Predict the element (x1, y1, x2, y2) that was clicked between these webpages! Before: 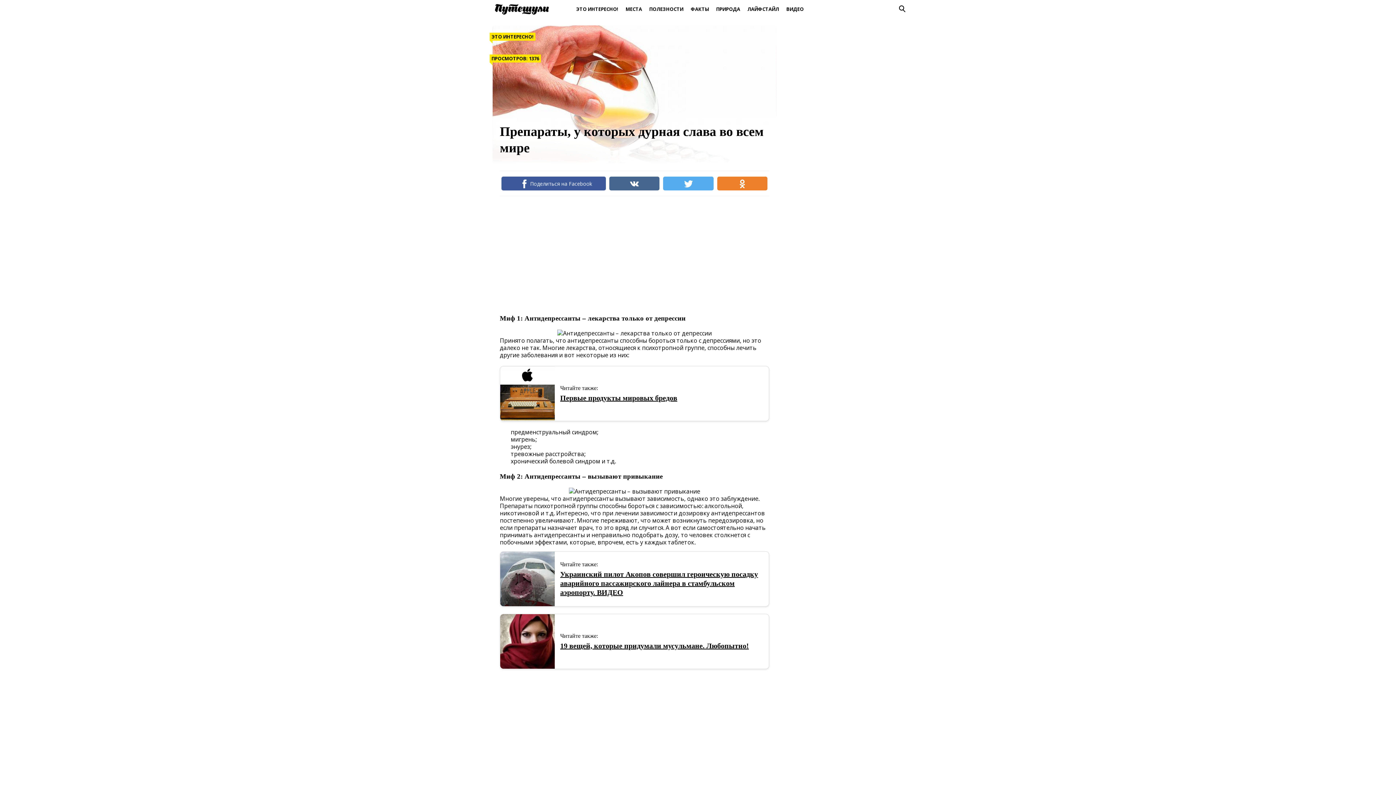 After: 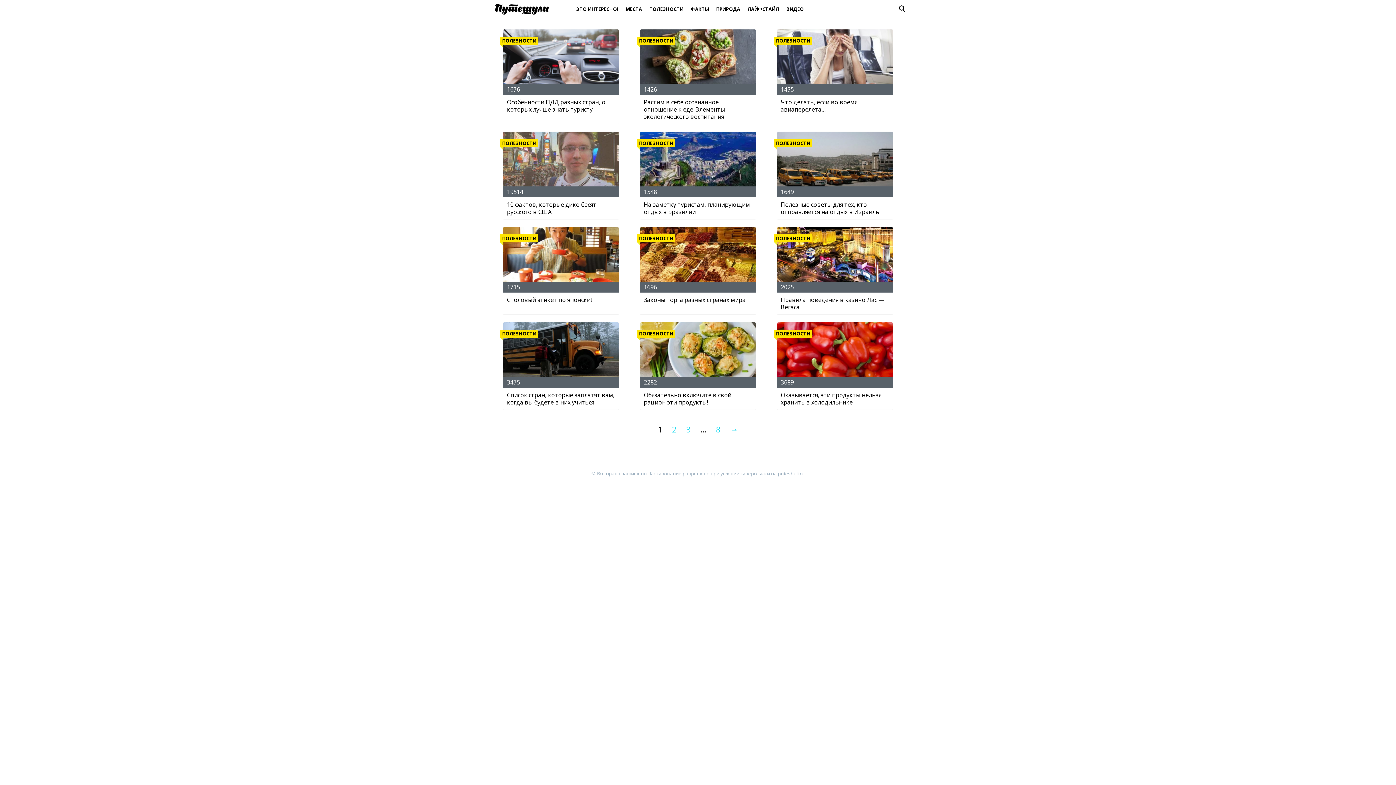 Action: label: ПОЛЕЗНОСТИ bbox: (645, 0, 687, 17)